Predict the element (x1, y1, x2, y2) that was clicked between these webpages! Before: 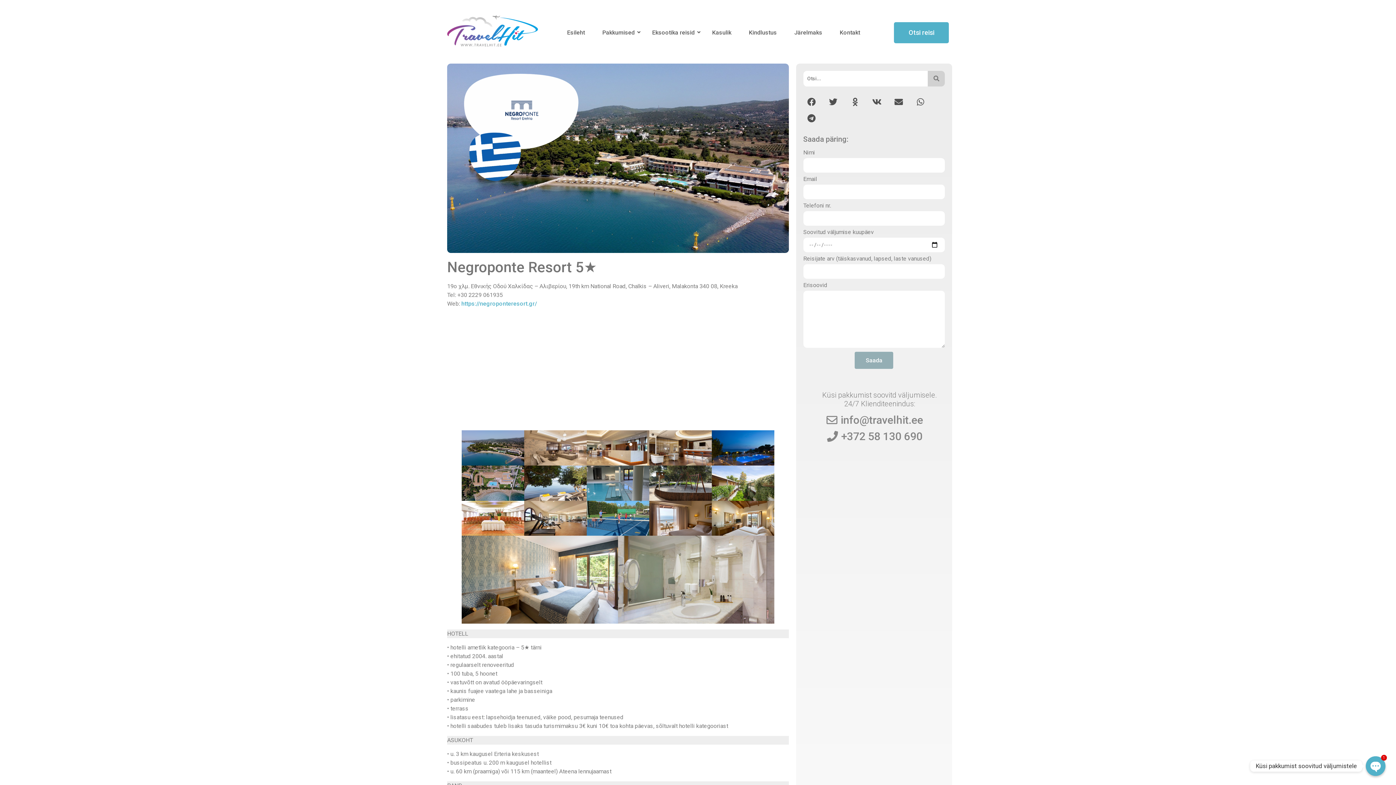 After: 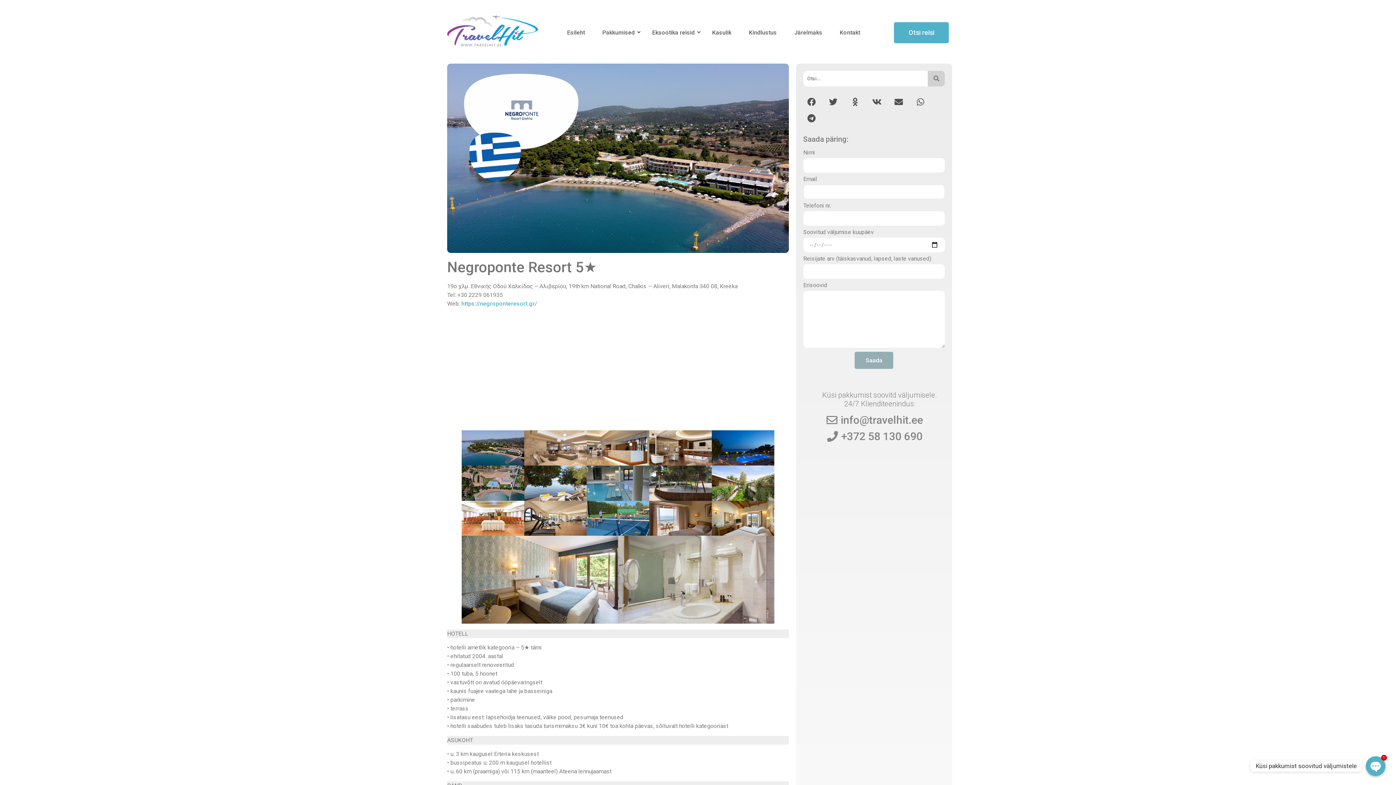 Action: bbox: (855, 352, 893, 369) label: Saada